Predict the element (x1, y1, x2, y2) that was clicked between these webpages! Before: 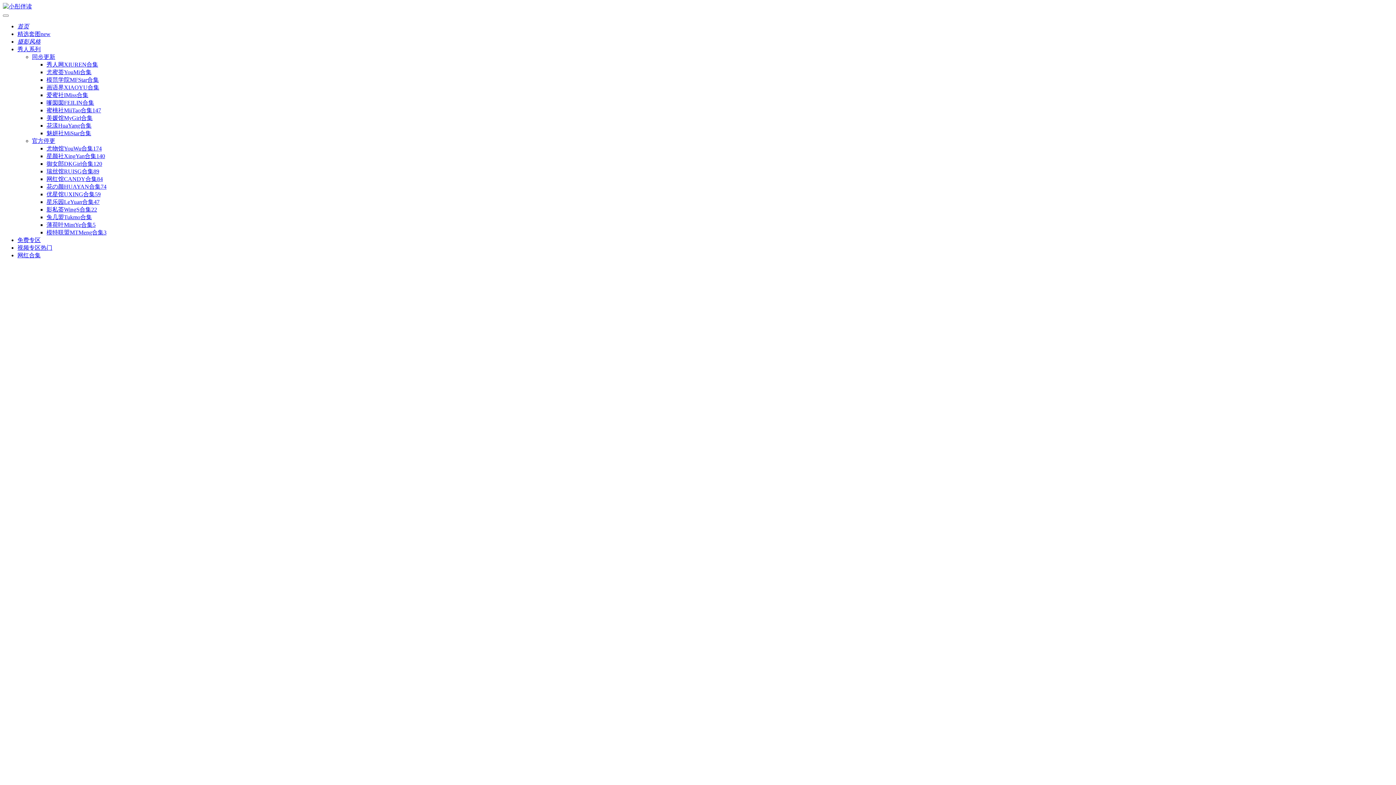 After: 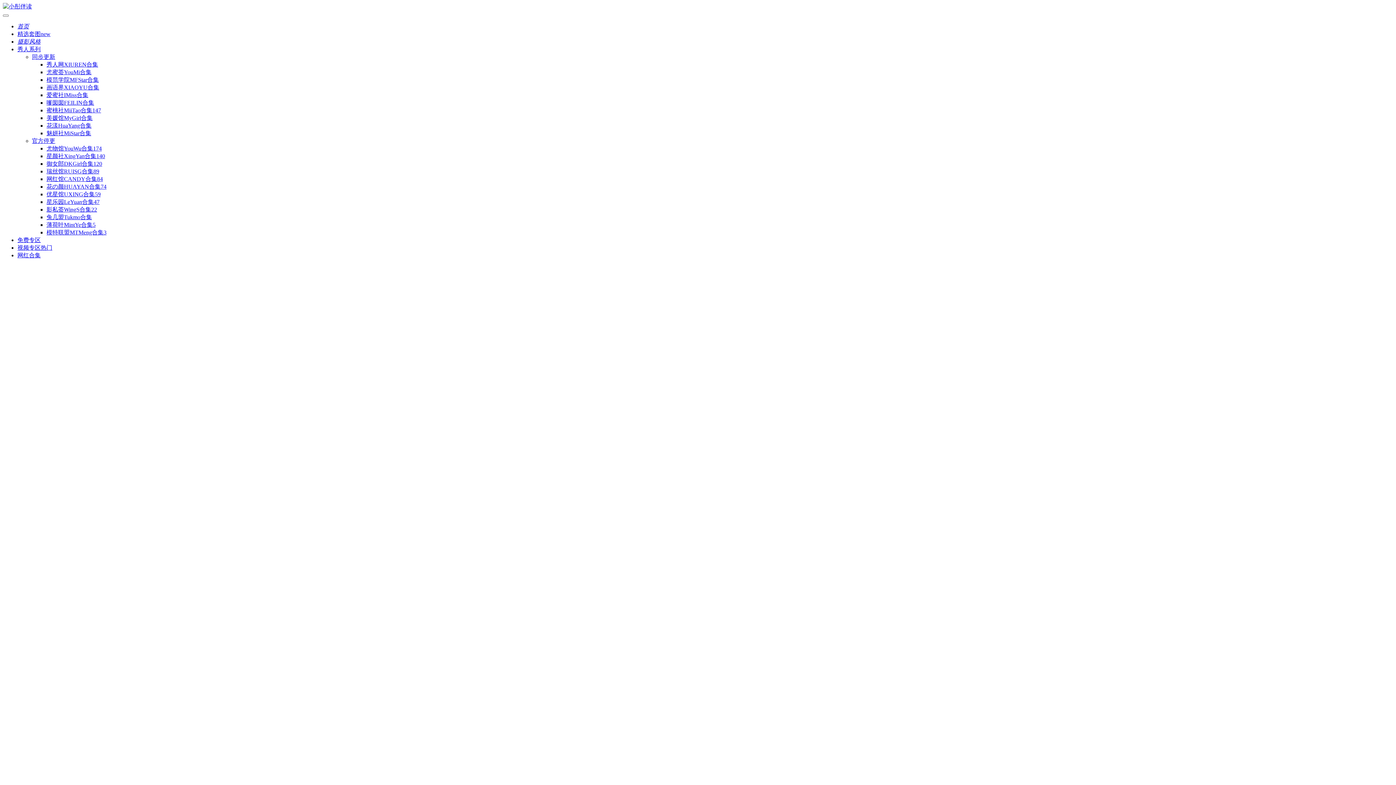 Action: bbox: (17, 30, 50, 37) label: 精选套图new